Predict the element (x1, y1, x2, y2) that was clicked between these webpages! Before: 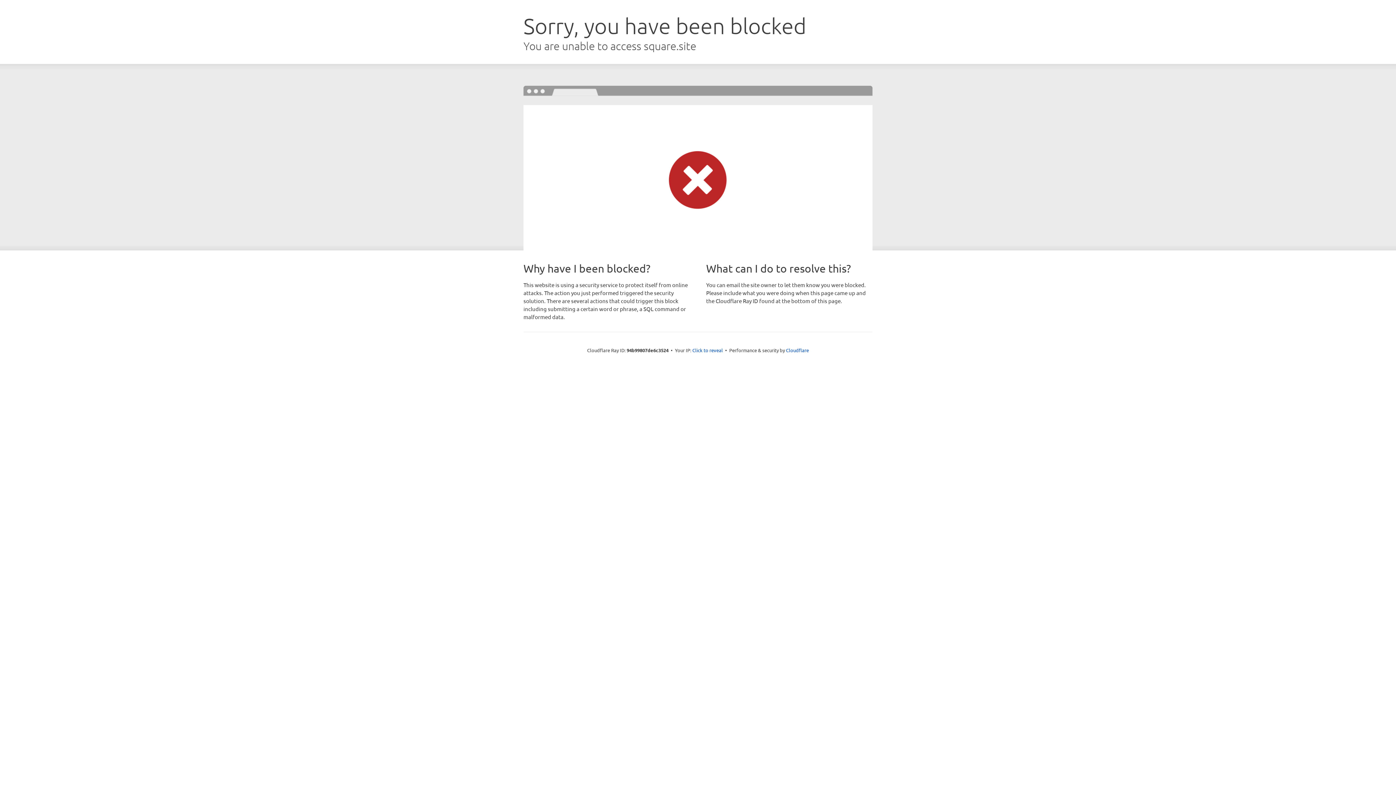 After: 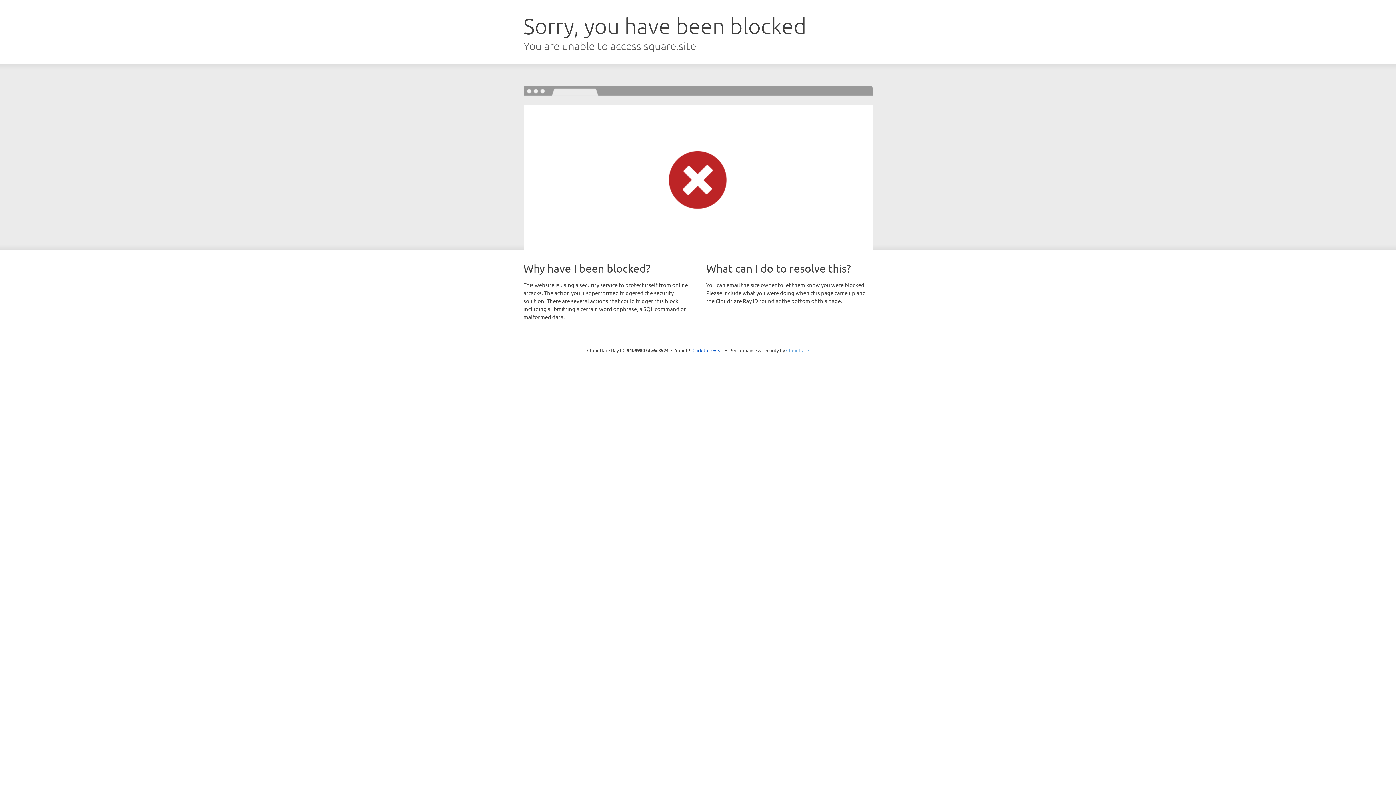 Action: bbox: (786, 347, 809, 353) label: Cloudflare